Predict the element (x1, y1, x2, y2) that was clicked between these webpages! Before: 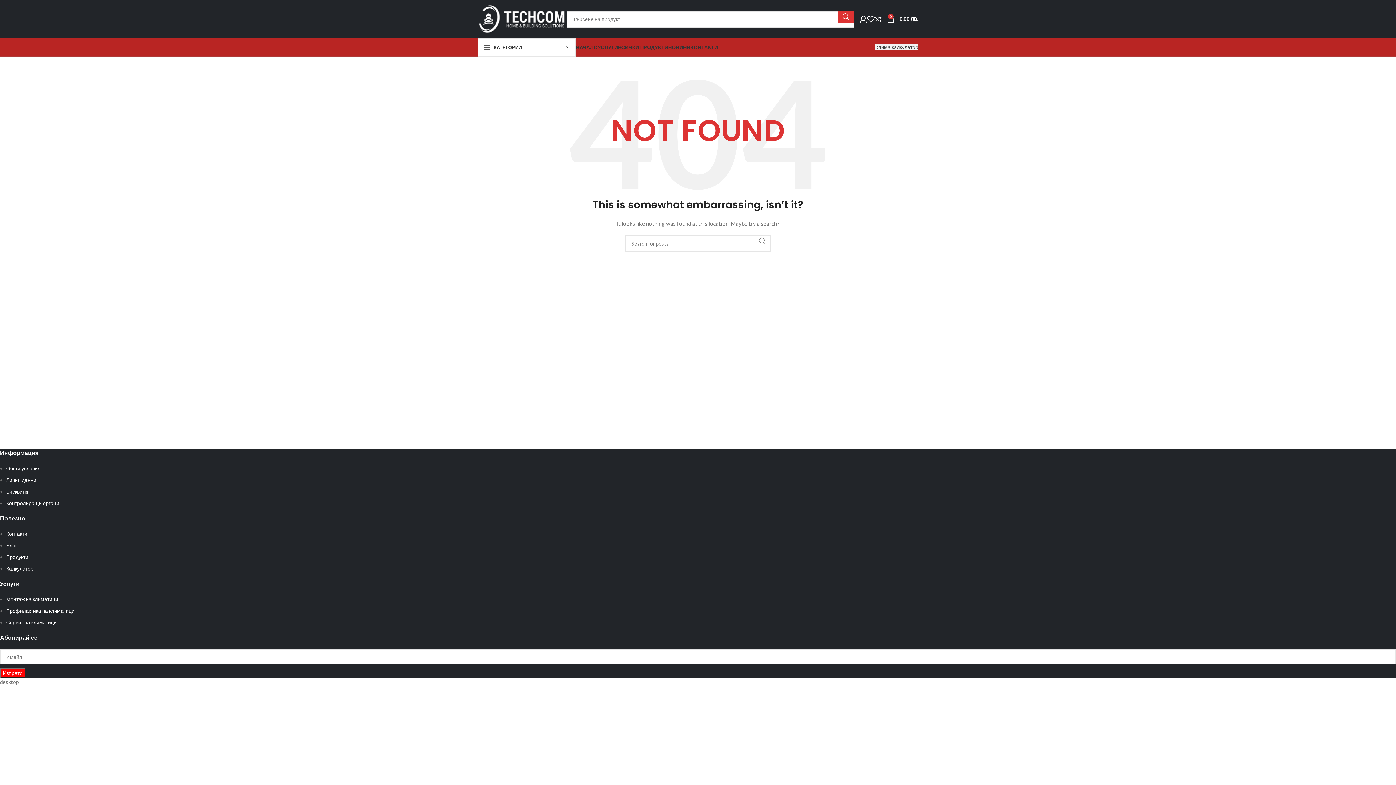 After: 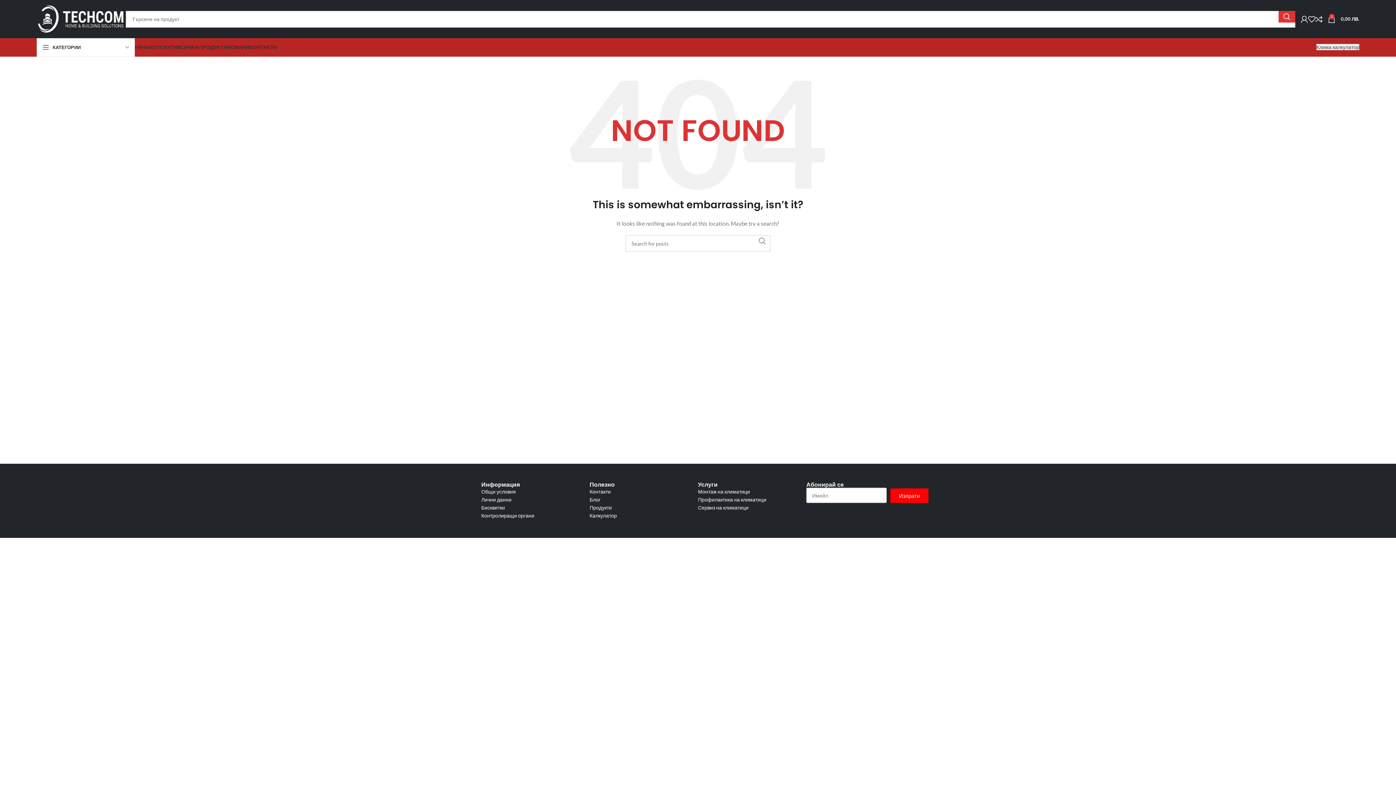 Action: label: Изпрати bbox: (0, 668, 25, 678)